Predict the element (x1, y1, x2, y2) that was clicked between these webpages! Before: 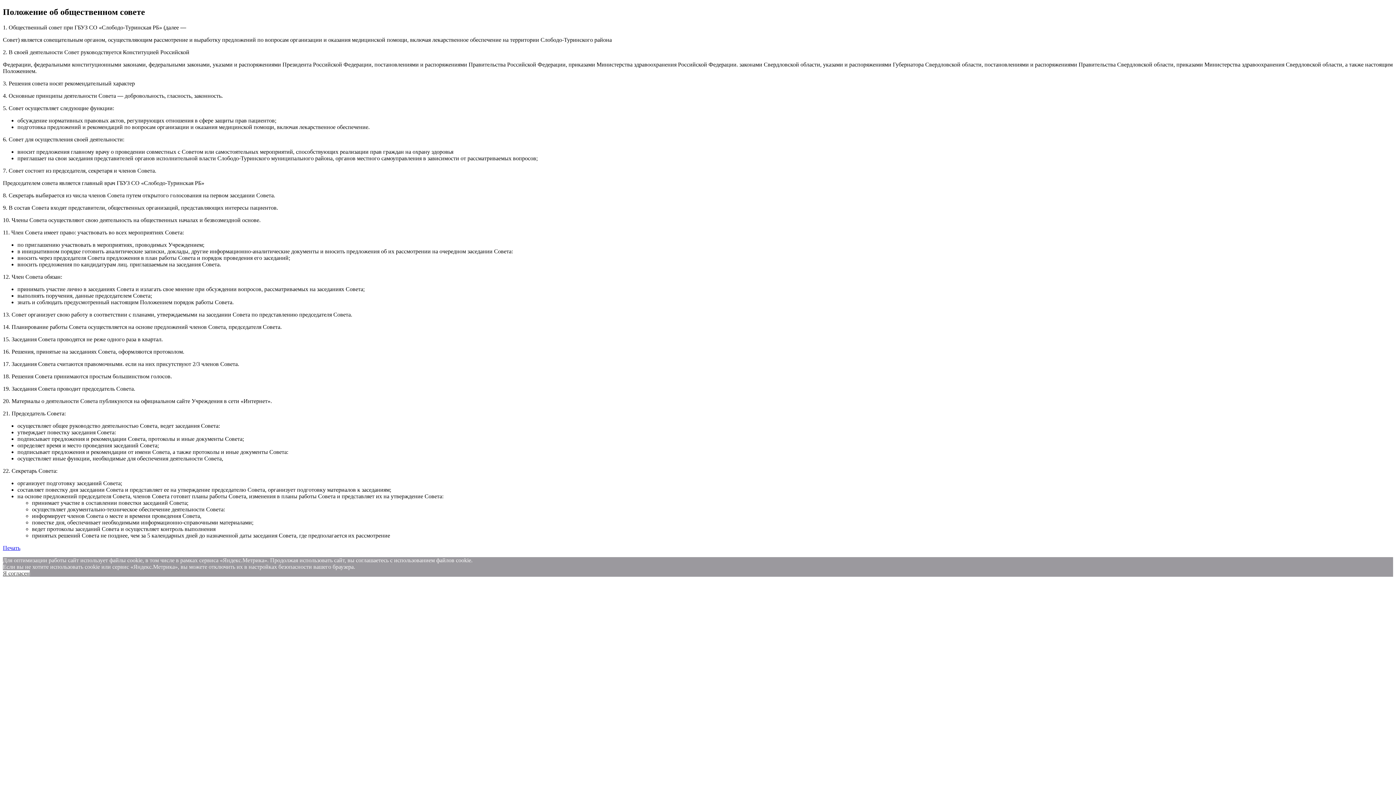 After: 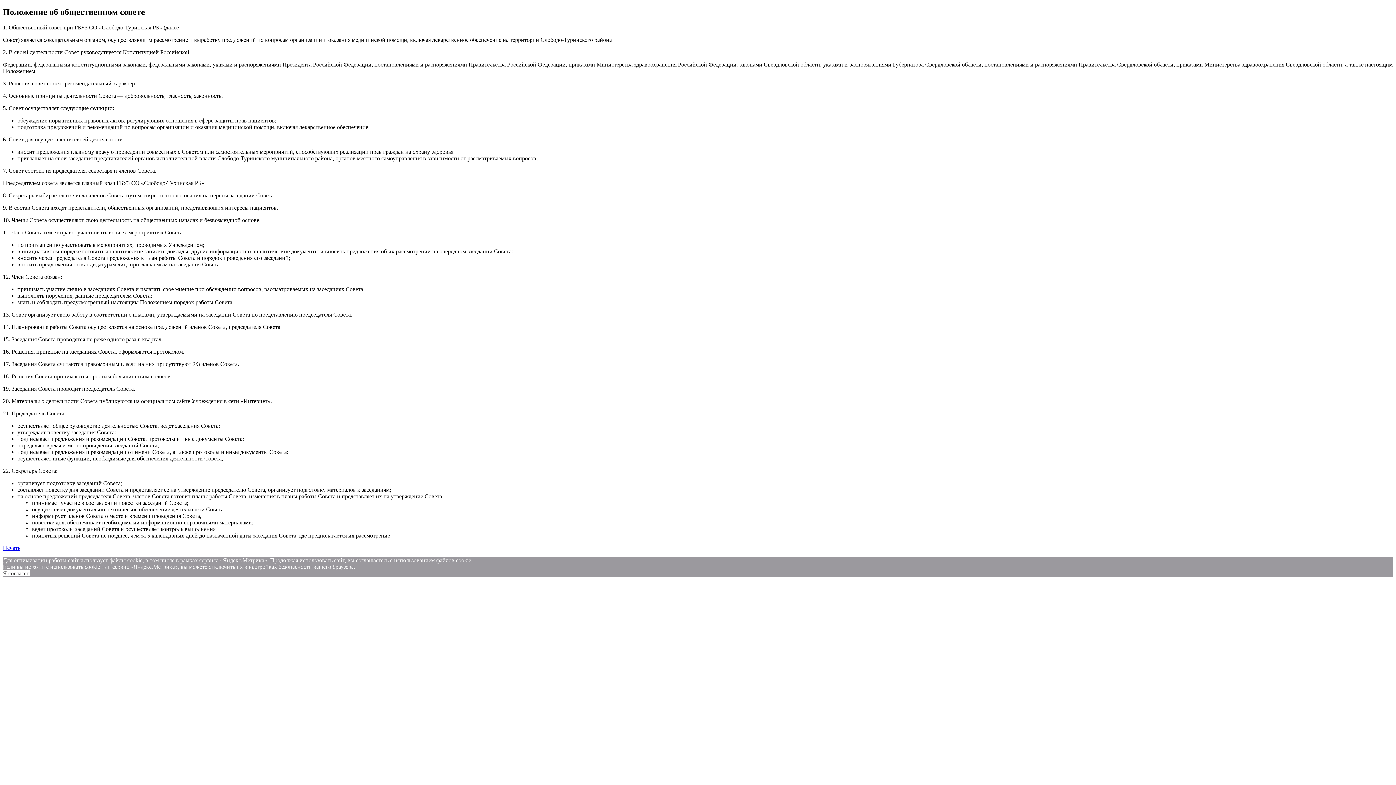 Action: label: Печать bbox: (2, 545, 20, 551)